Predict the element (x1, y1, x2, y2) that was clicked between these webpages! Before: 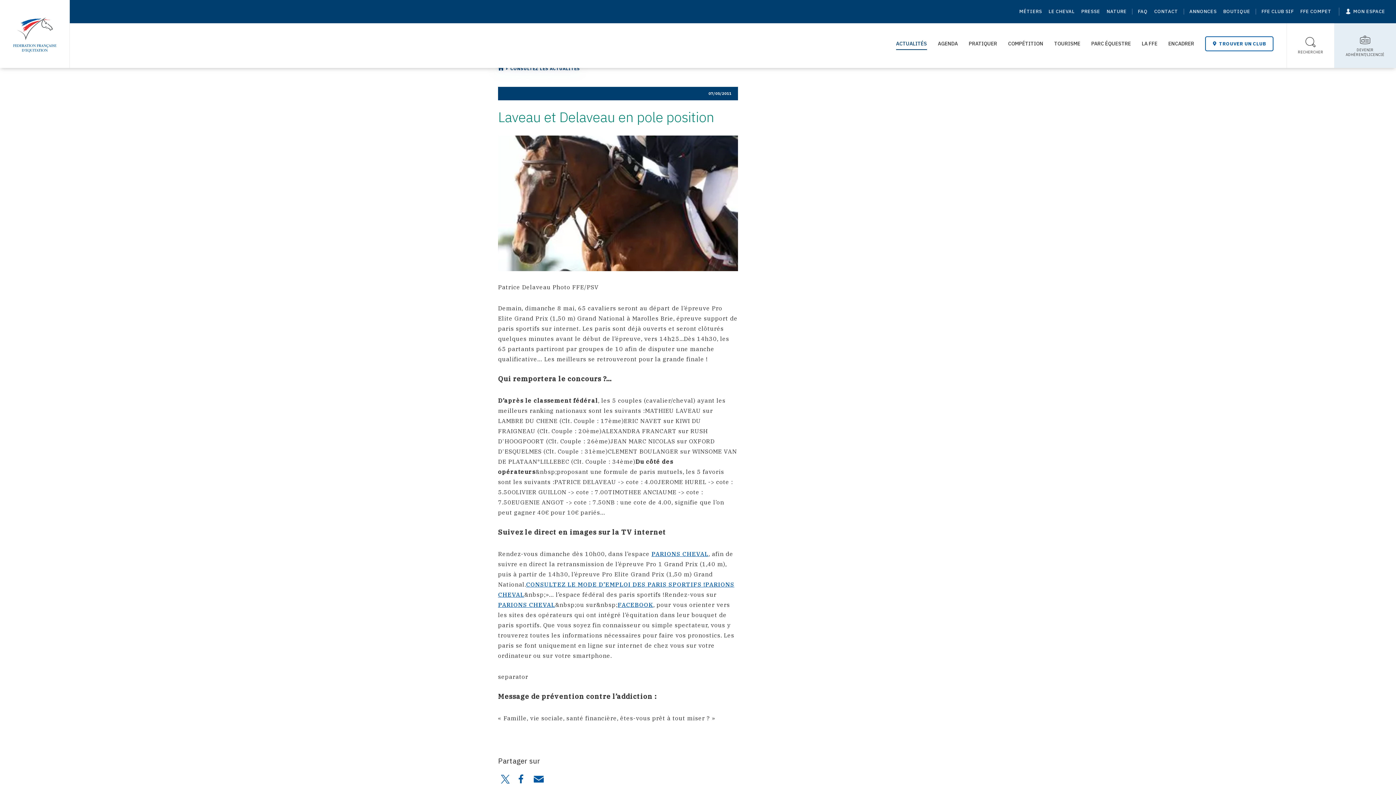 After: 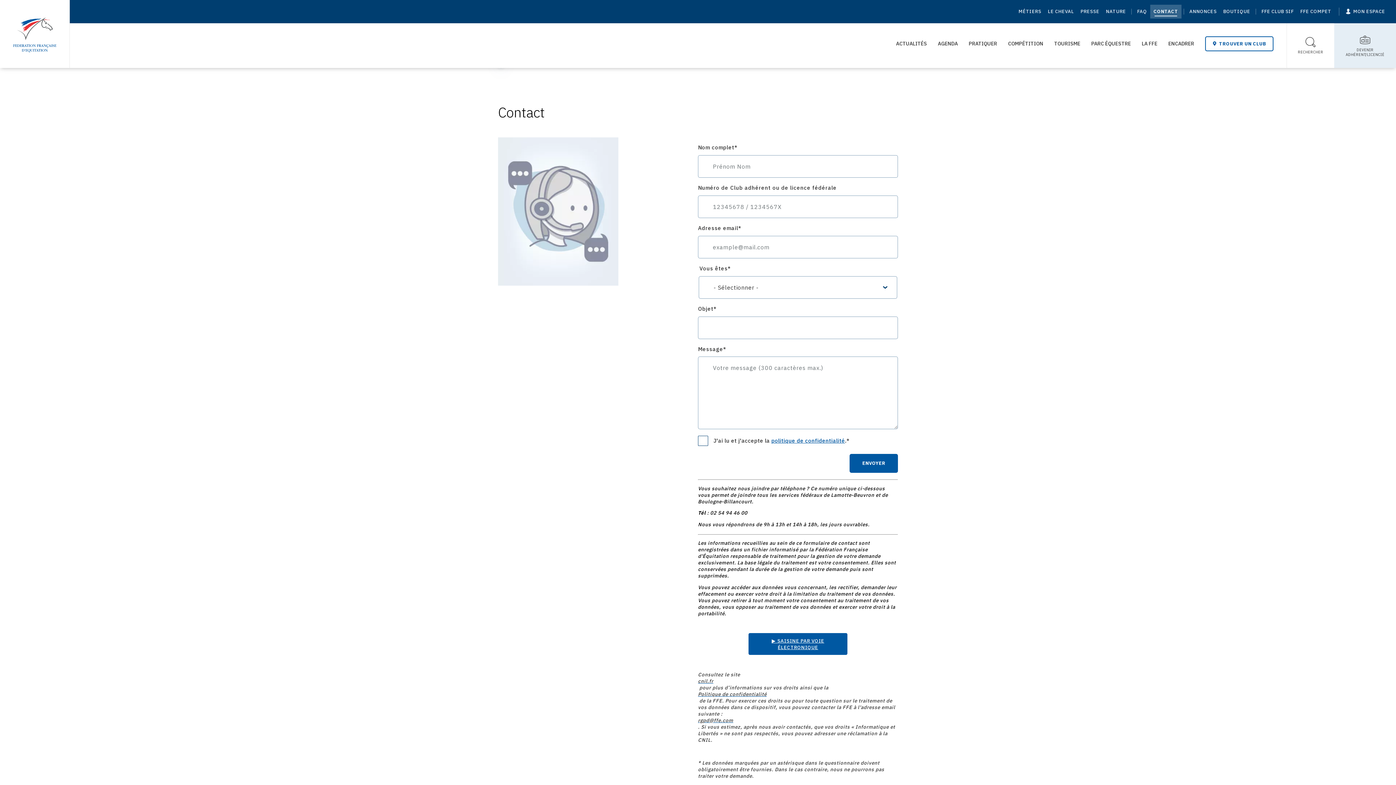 Action: label: CONTACT bbox: (1154, 7, 1178, 15)